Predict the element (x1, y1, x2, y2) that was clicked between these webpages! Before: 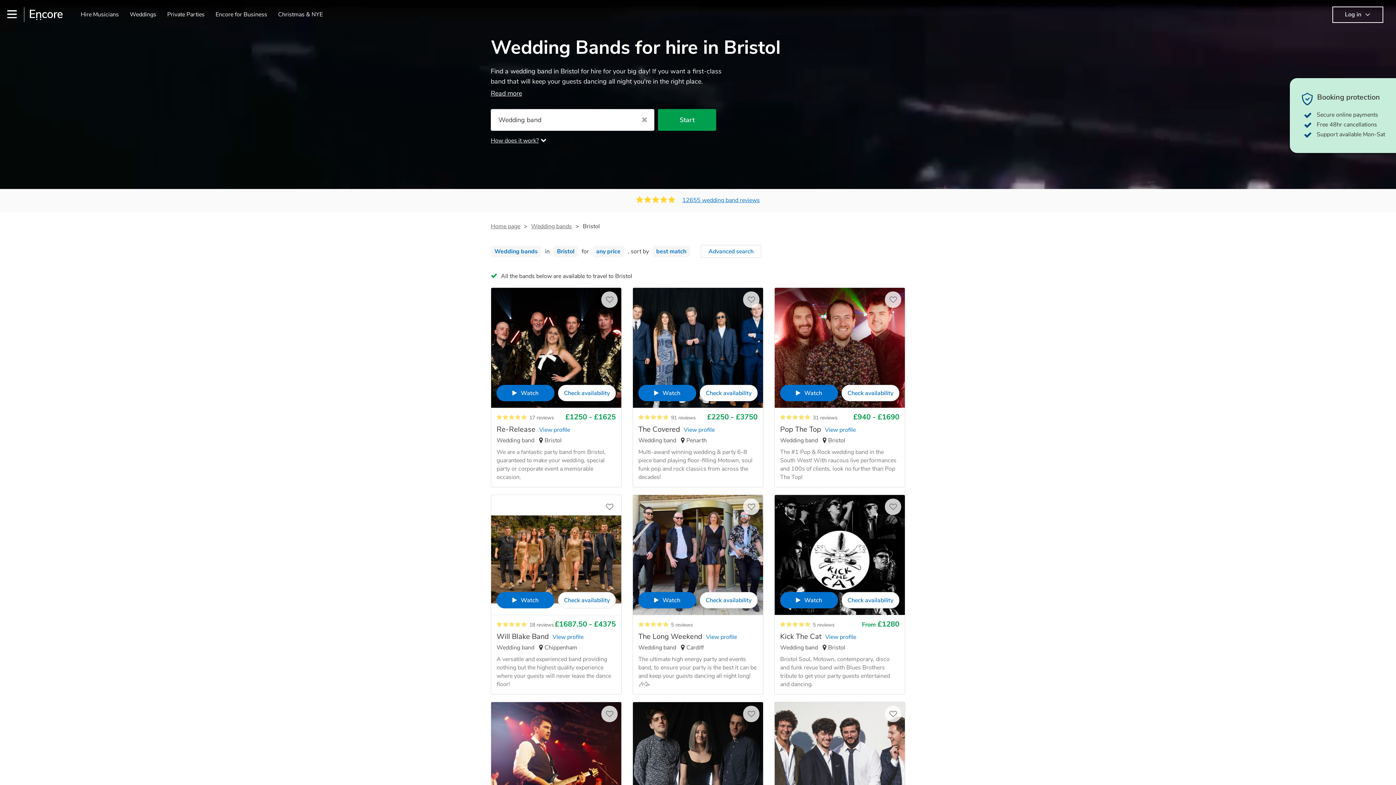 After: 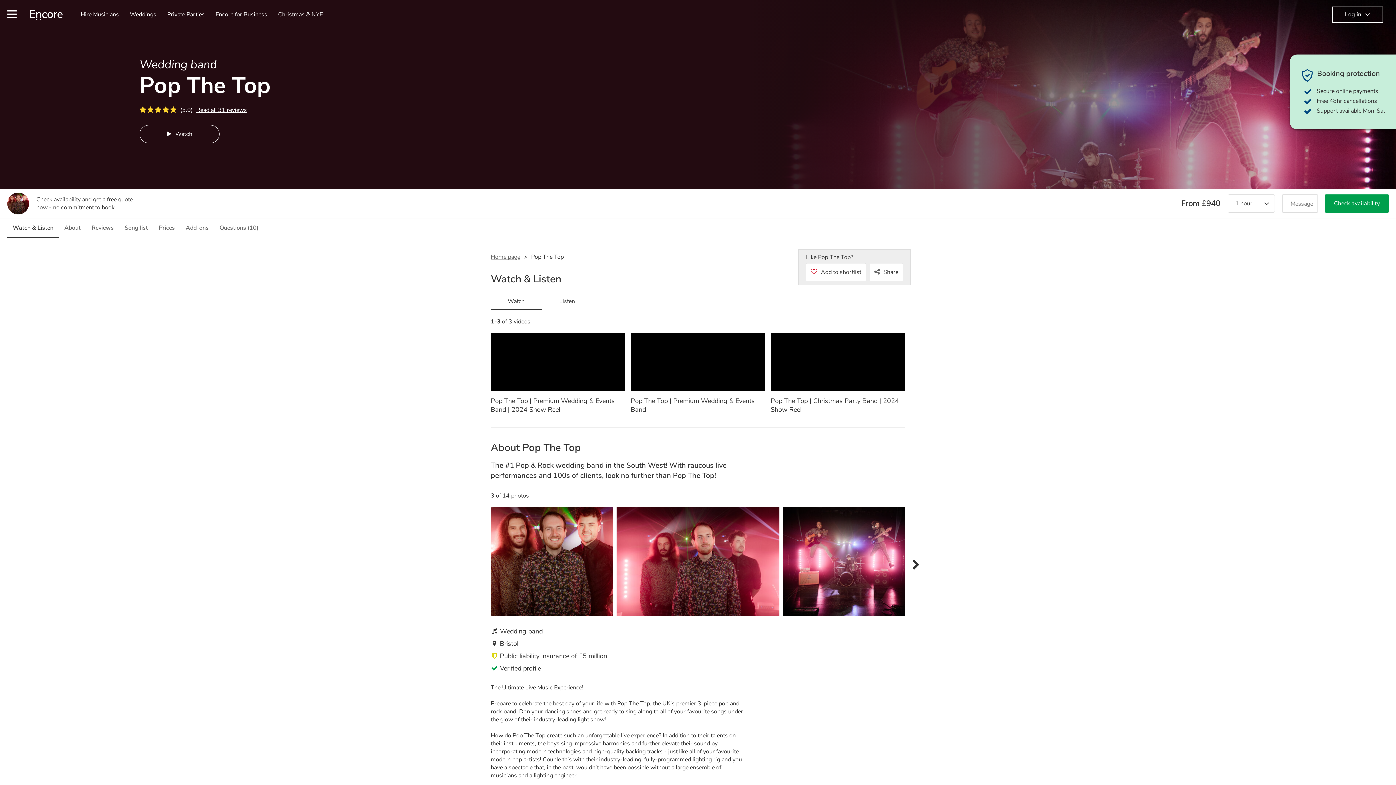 Action: bbox: (813, 414, 837, 421) label: 31 reviews